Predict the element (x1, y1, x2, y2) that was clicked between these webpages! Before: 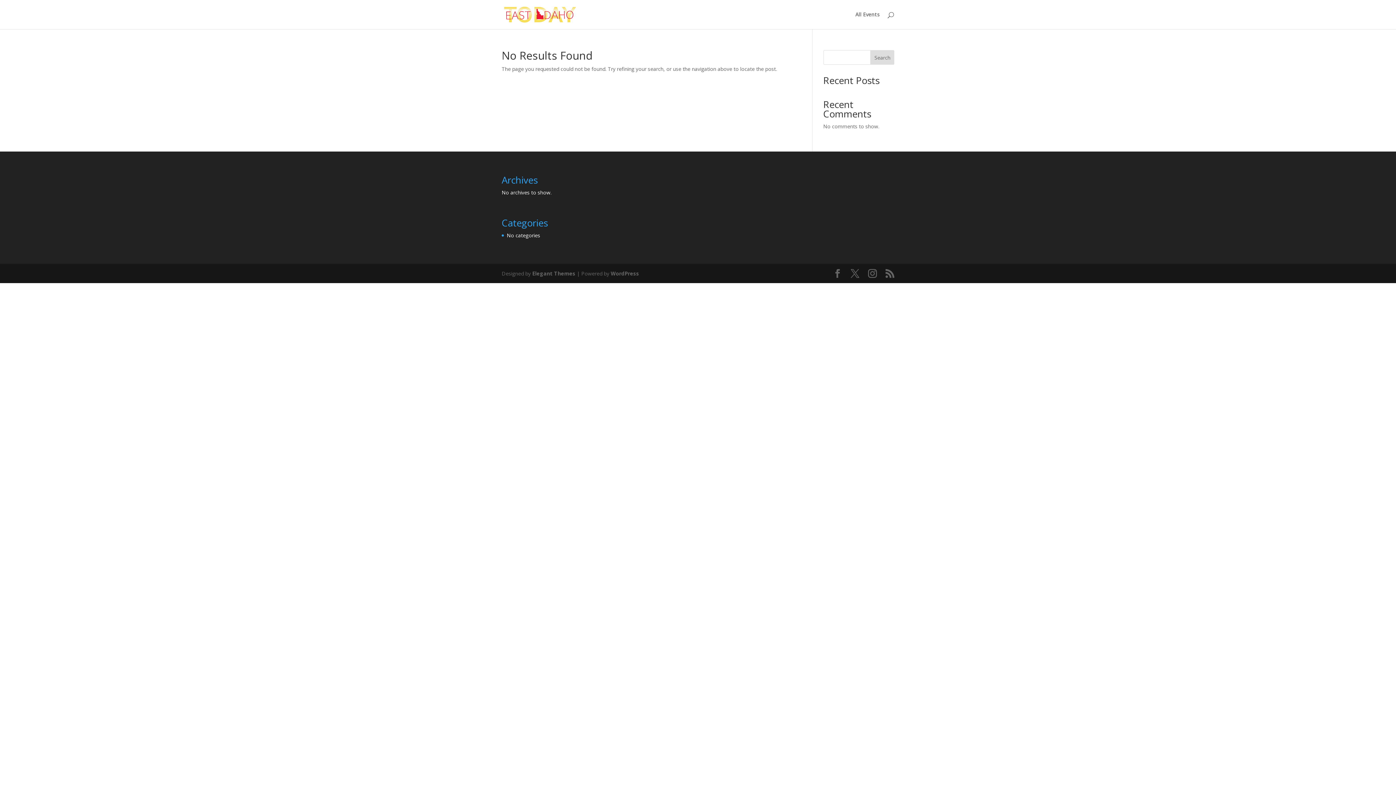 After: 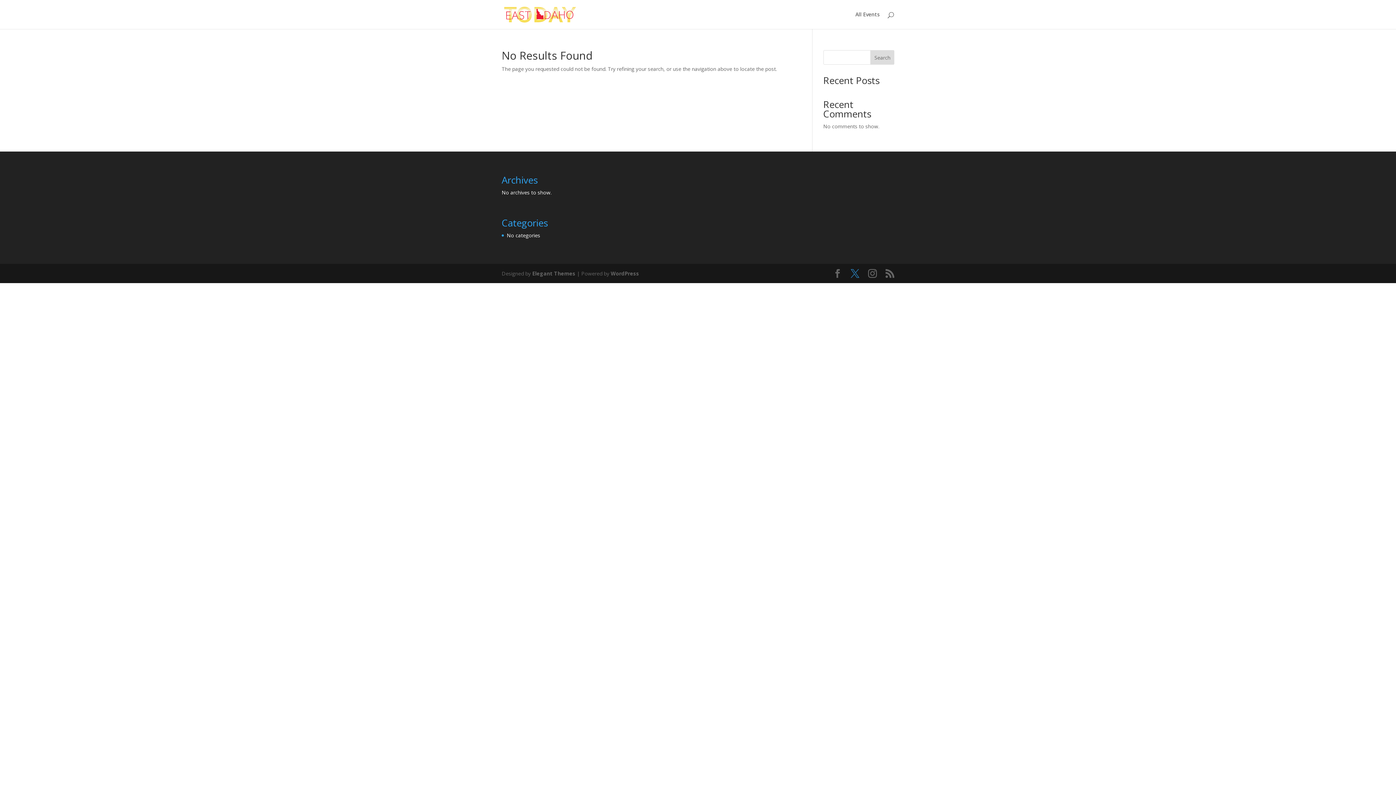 Action: bbox: (850, 269, 859, 278)